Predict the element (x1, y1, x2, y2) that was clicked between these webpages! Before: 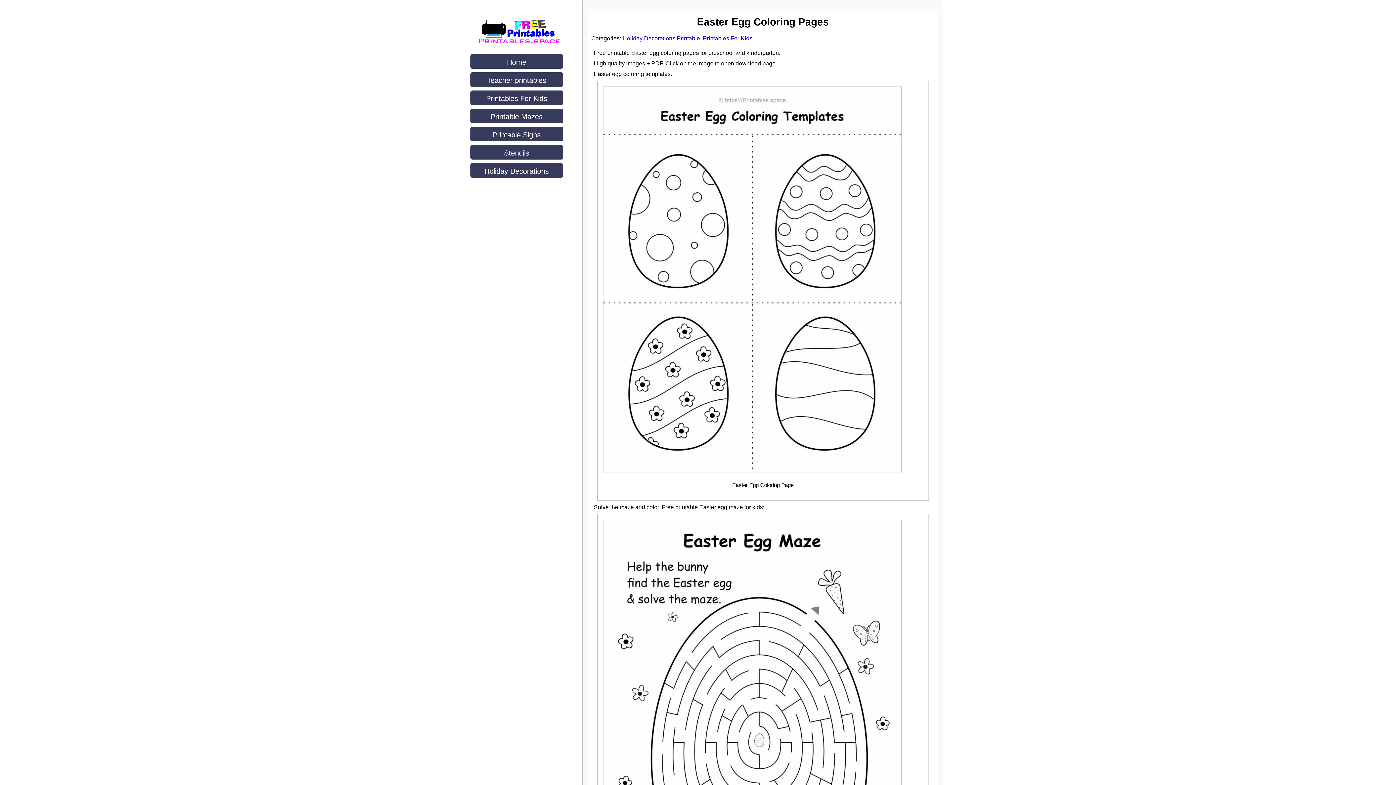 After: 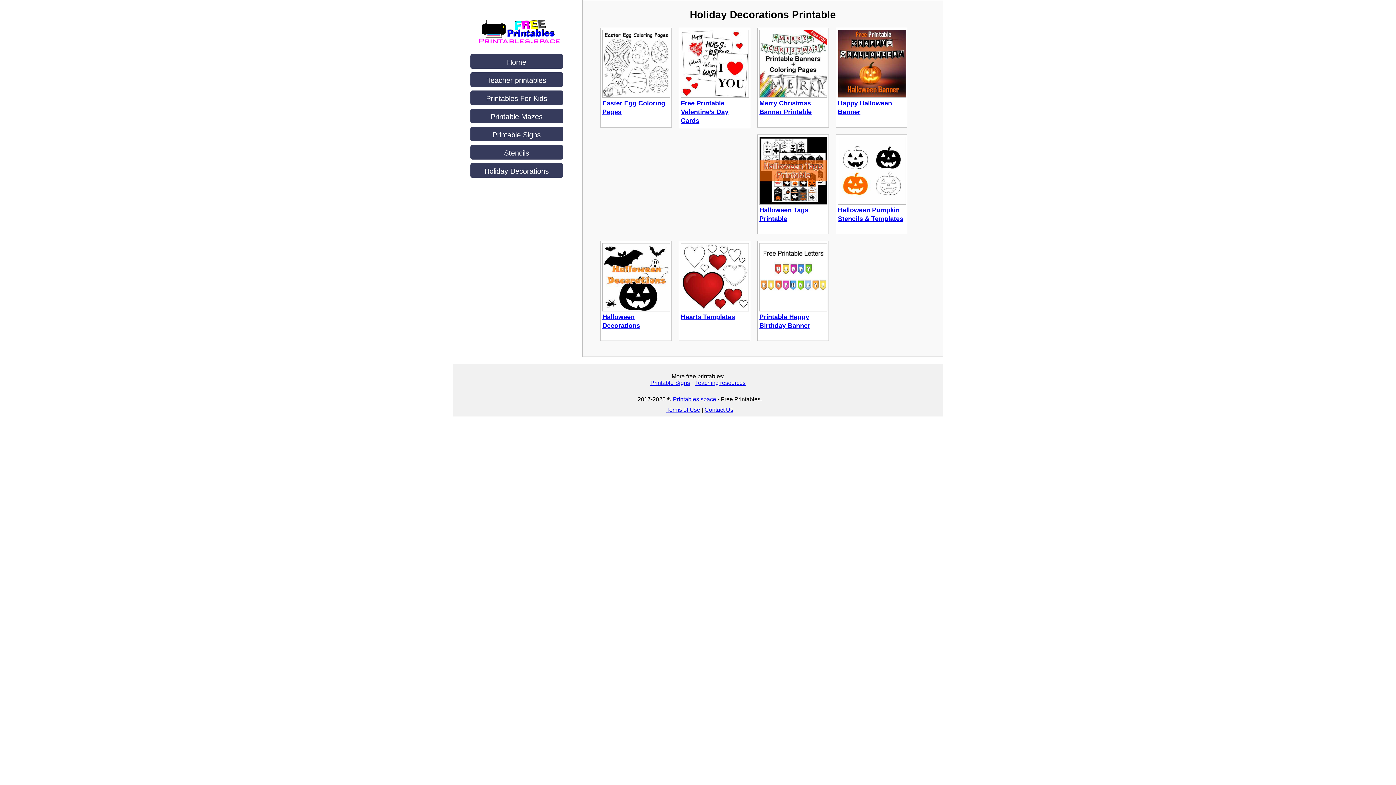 Action: bbox: (470, 163, 563, 177) label: Holiday Decorations